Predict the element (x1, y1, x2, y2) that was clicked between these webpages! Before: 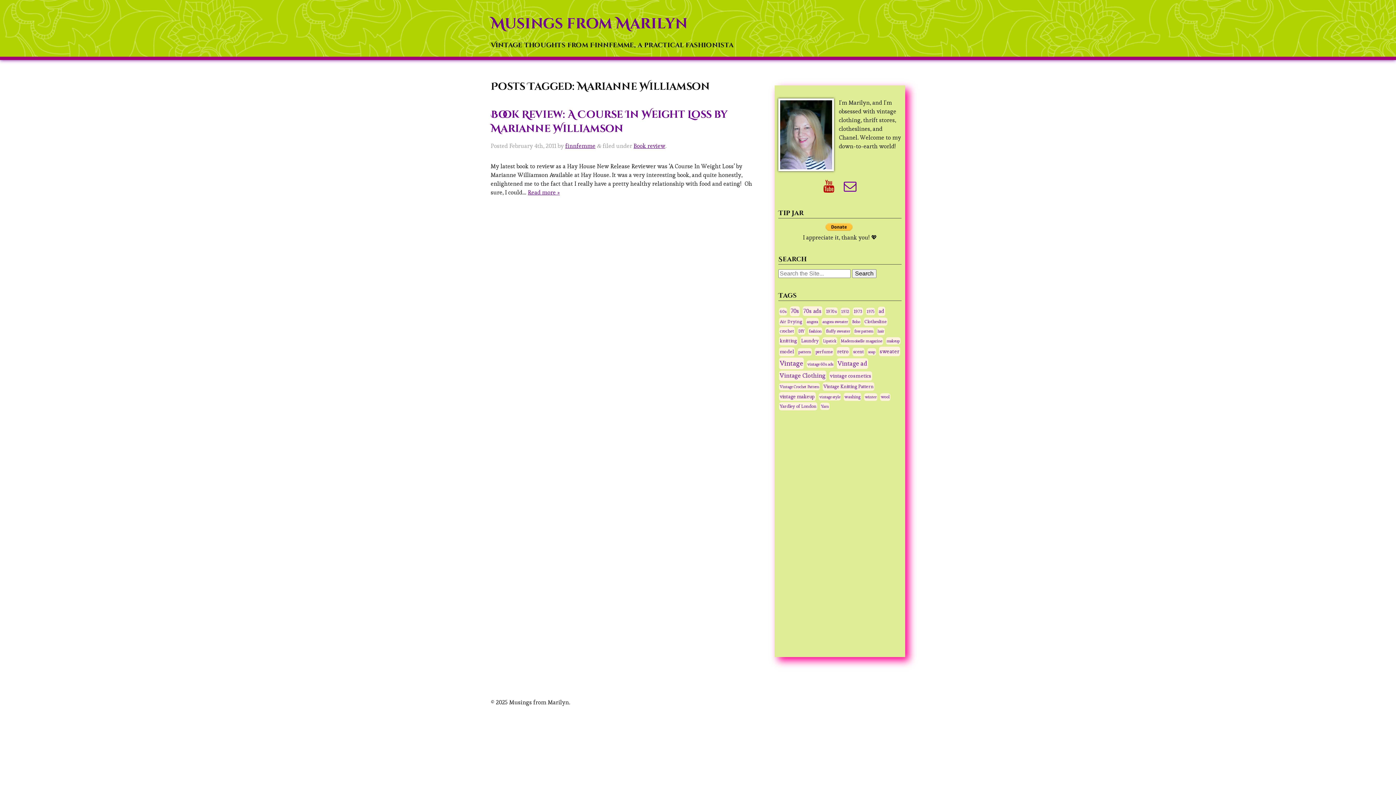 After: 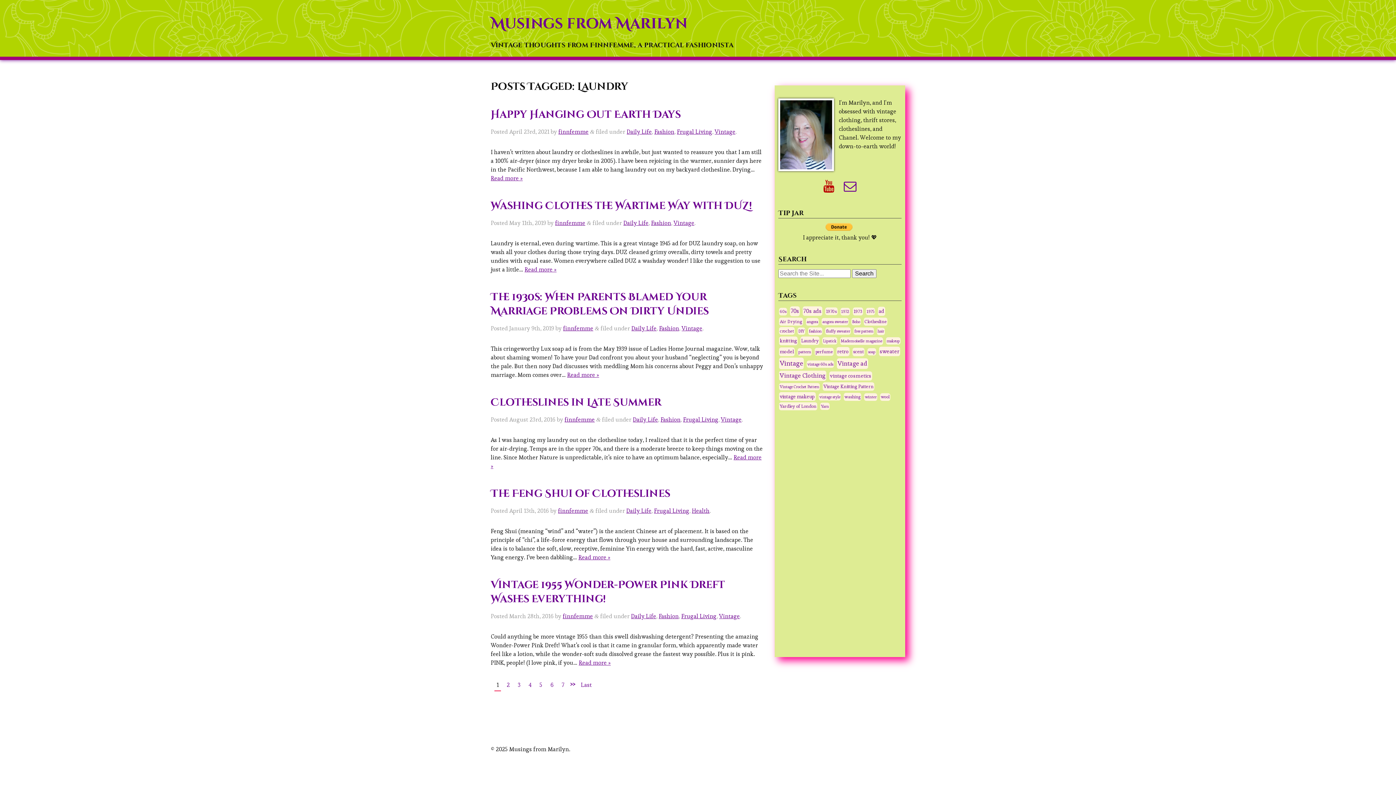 Action: label: Laundry (48 items) bbox: (800, 336, 819, 344)